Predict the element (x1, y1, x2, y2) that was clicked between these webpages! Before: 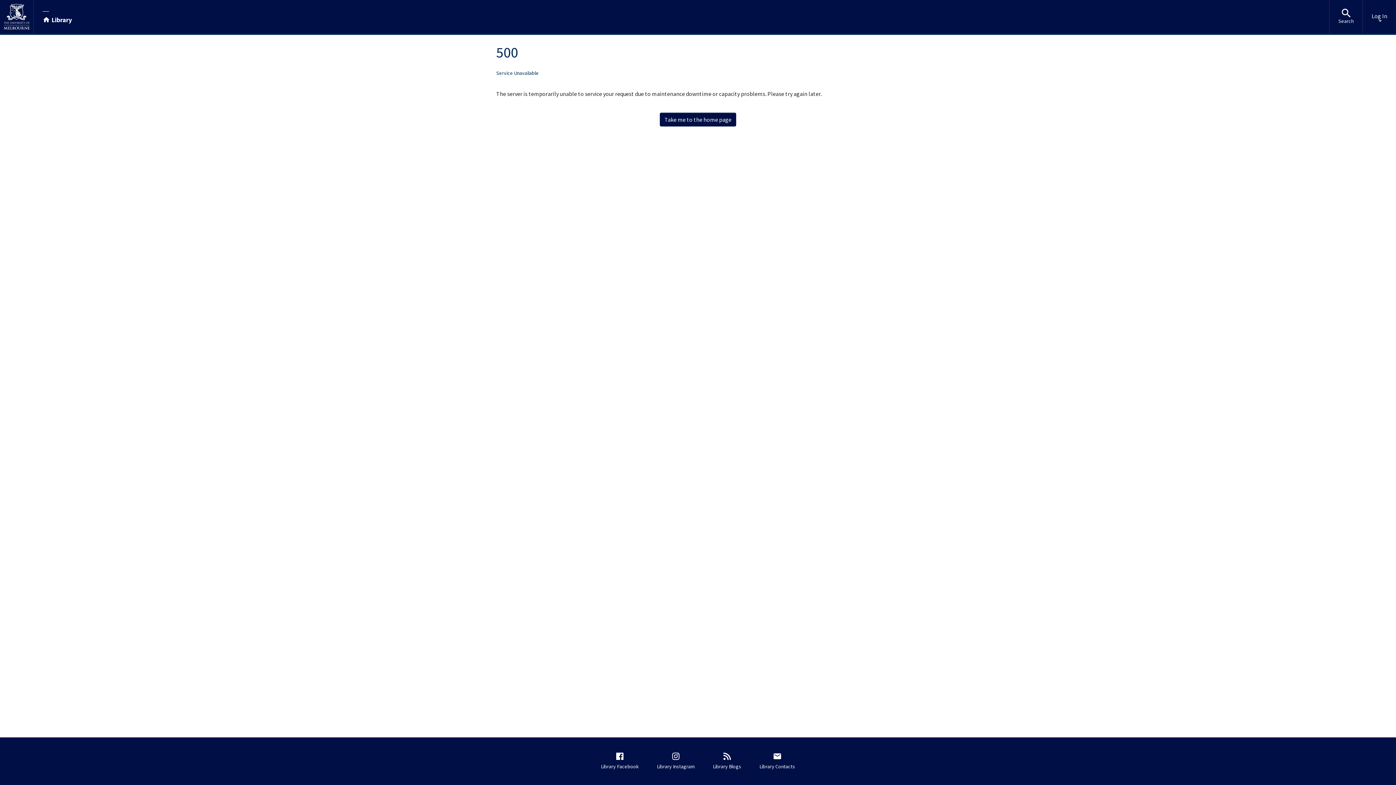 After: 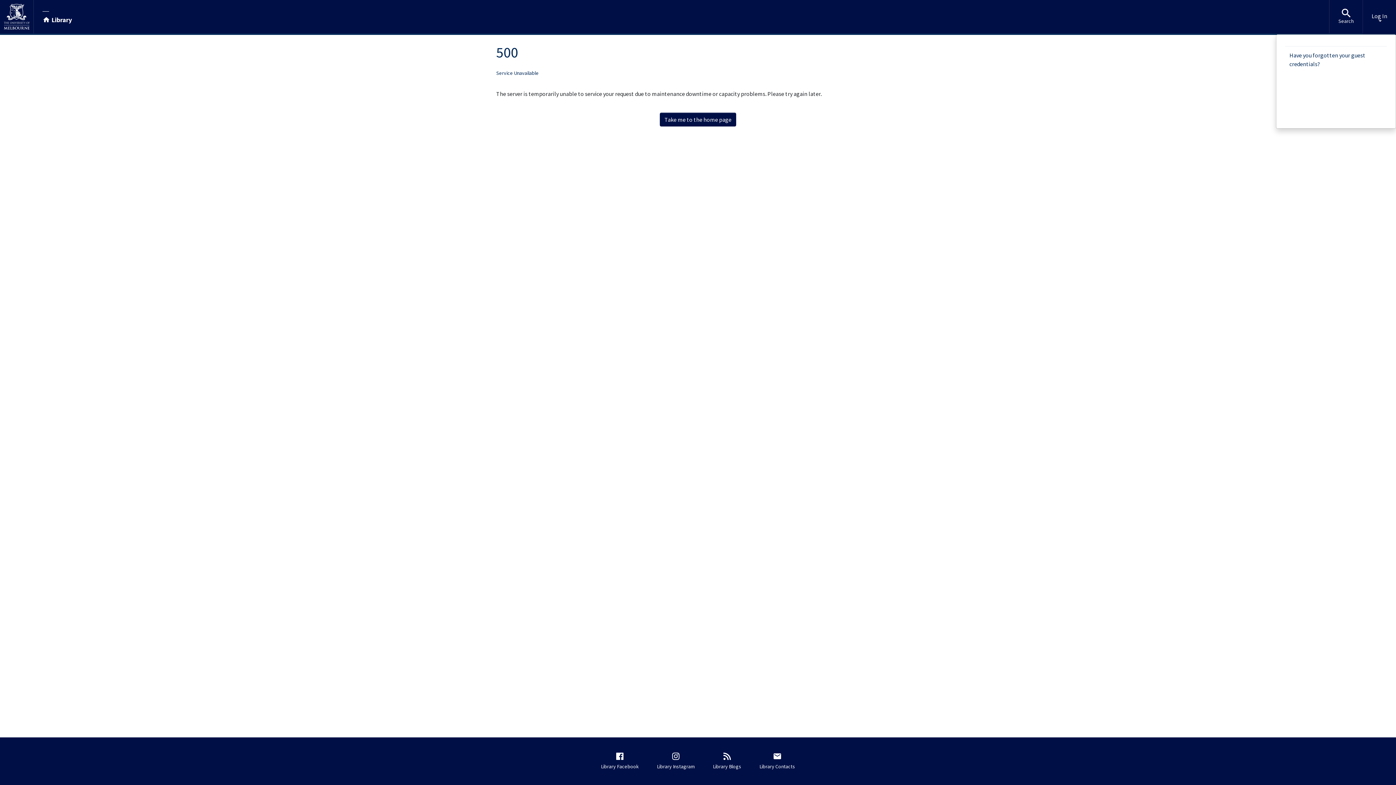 Action: label: Log In bbox: (1363, 0, 1396, 33)